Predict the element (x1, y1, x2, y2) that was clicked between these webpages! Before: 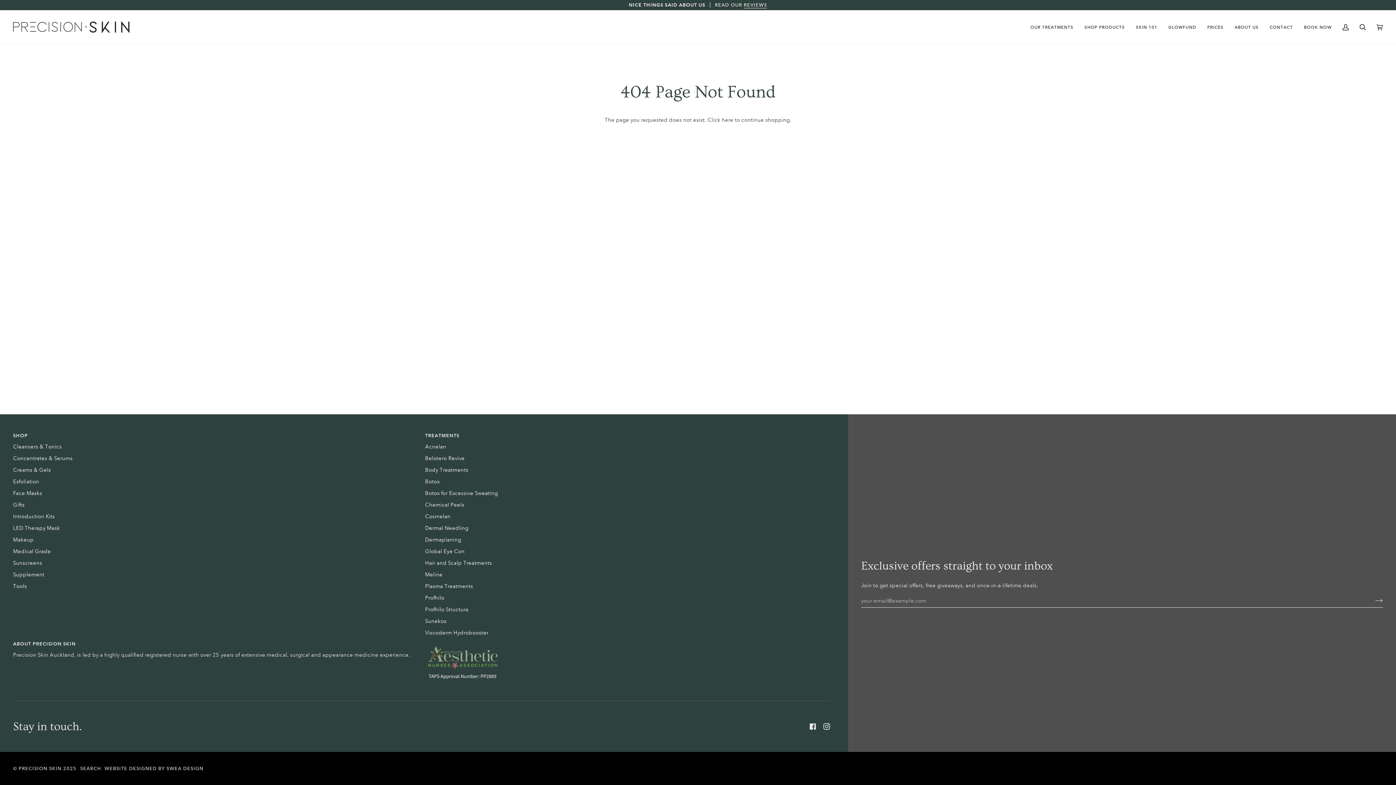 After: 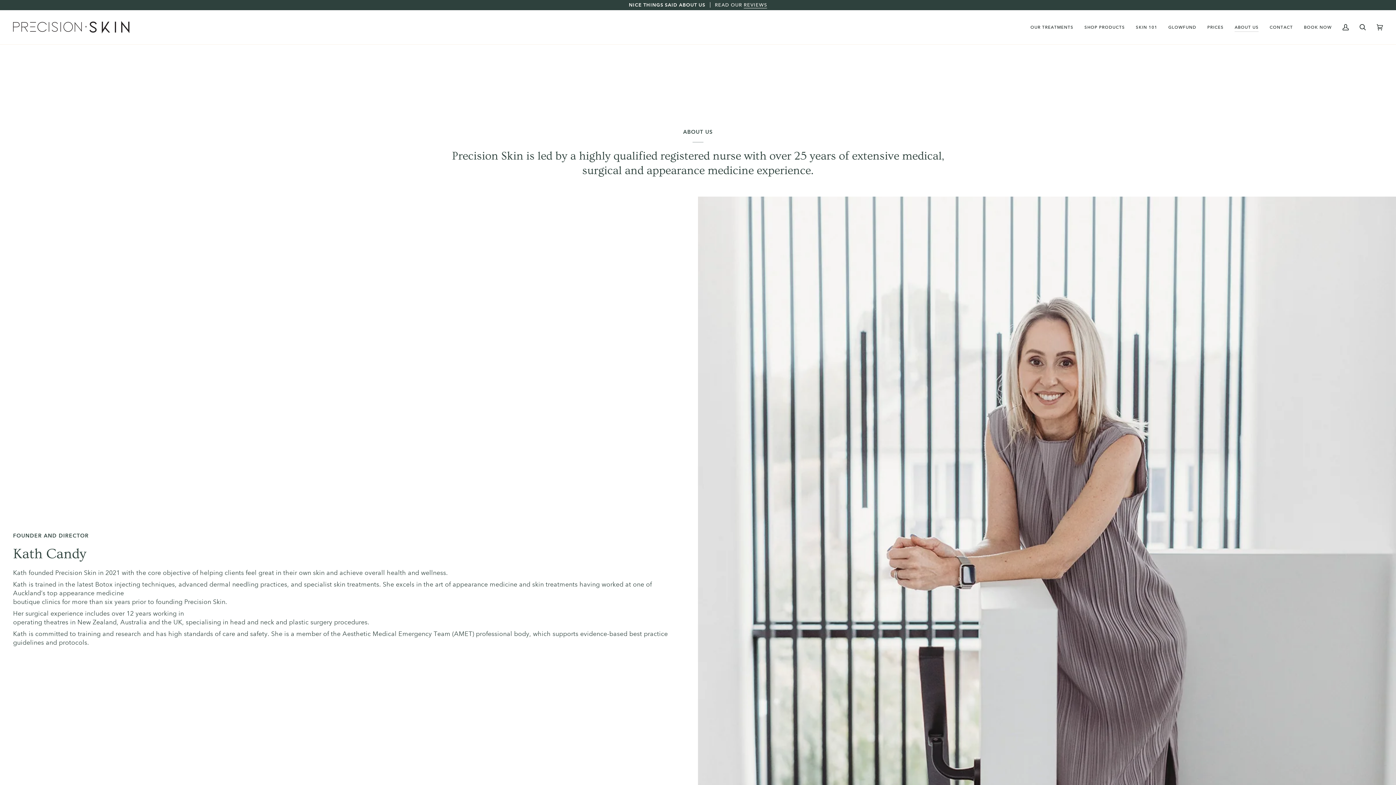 Action: label: ABOUT US bbox: (1229, 10, 1264, 44)